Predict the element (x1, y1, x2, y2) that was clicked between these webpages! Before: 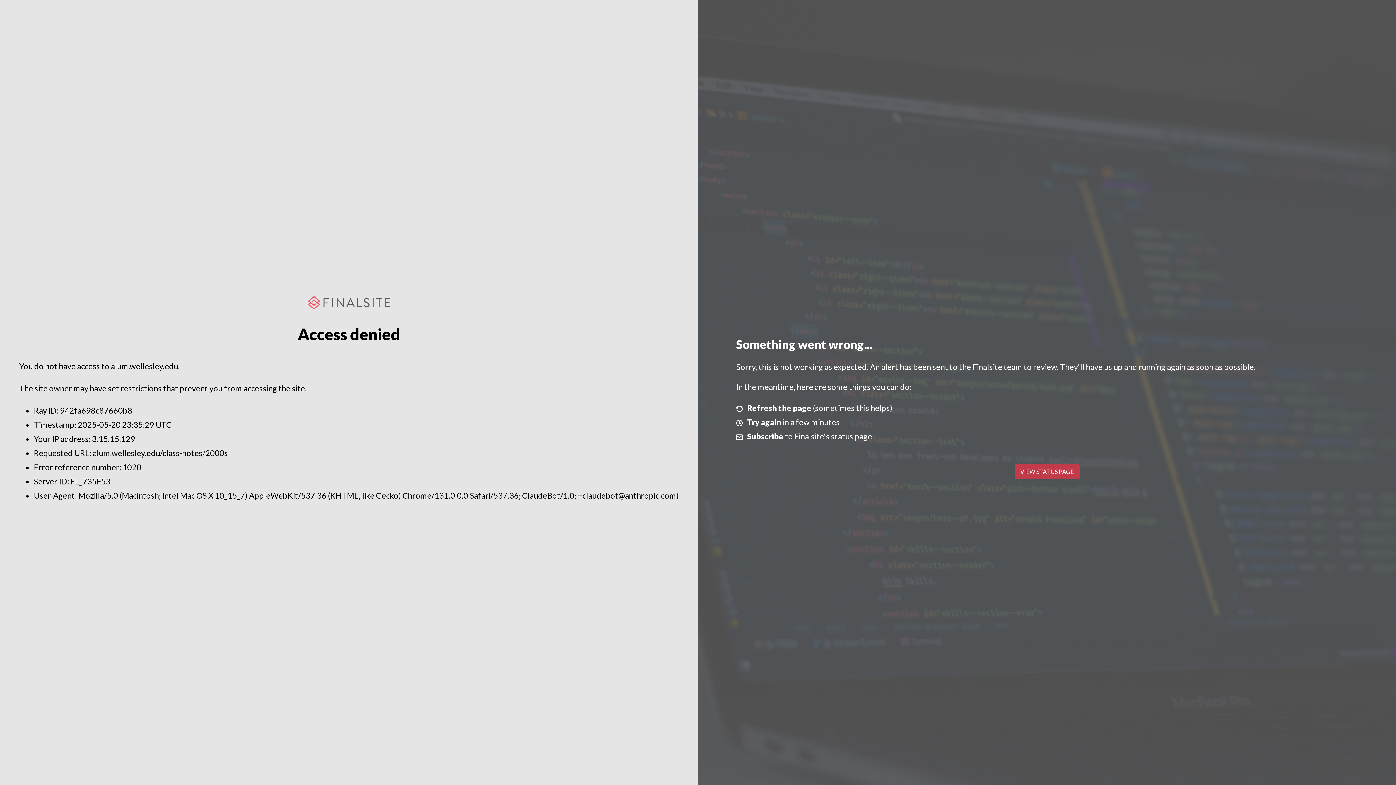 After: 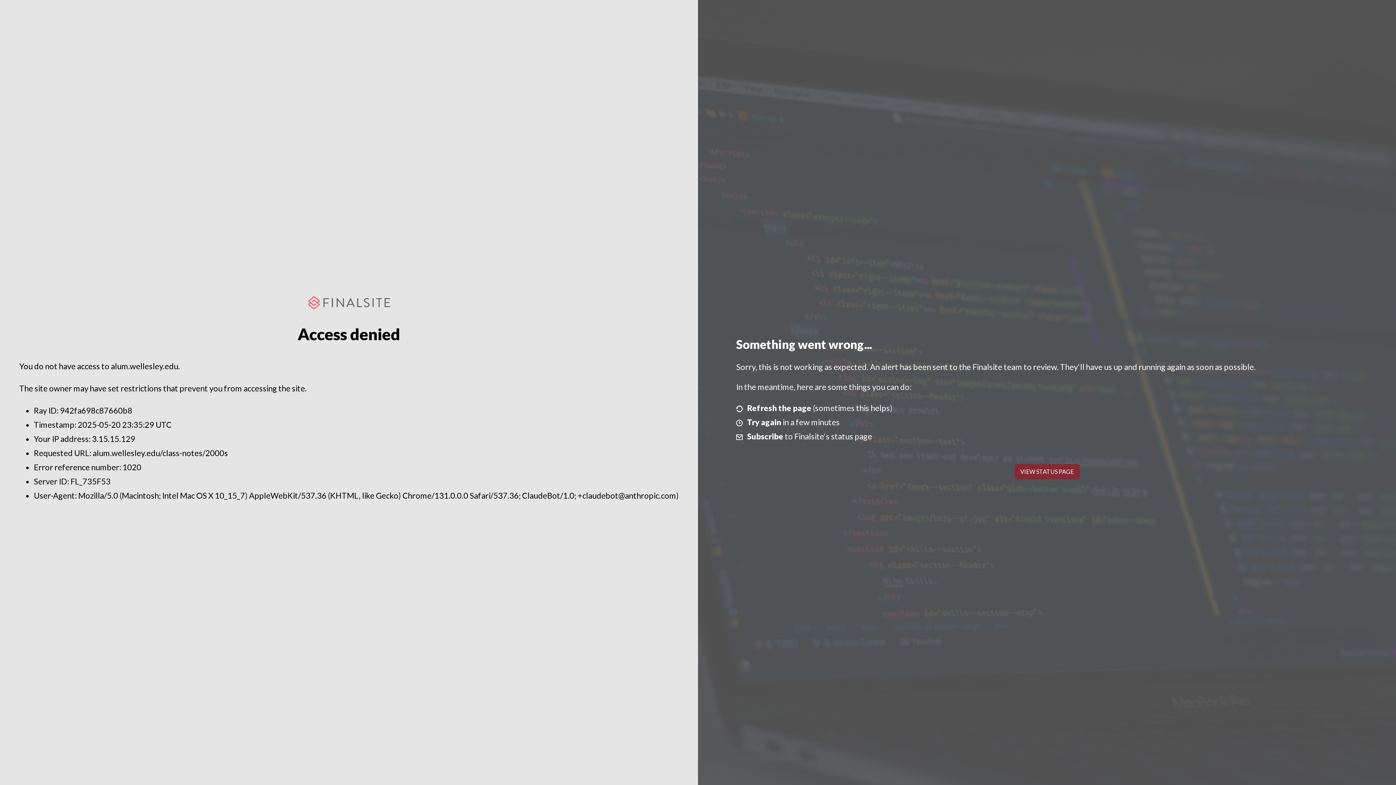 Action: label: VIEW STATUS PAGE bbox: (1014, 464, 1079, 479)